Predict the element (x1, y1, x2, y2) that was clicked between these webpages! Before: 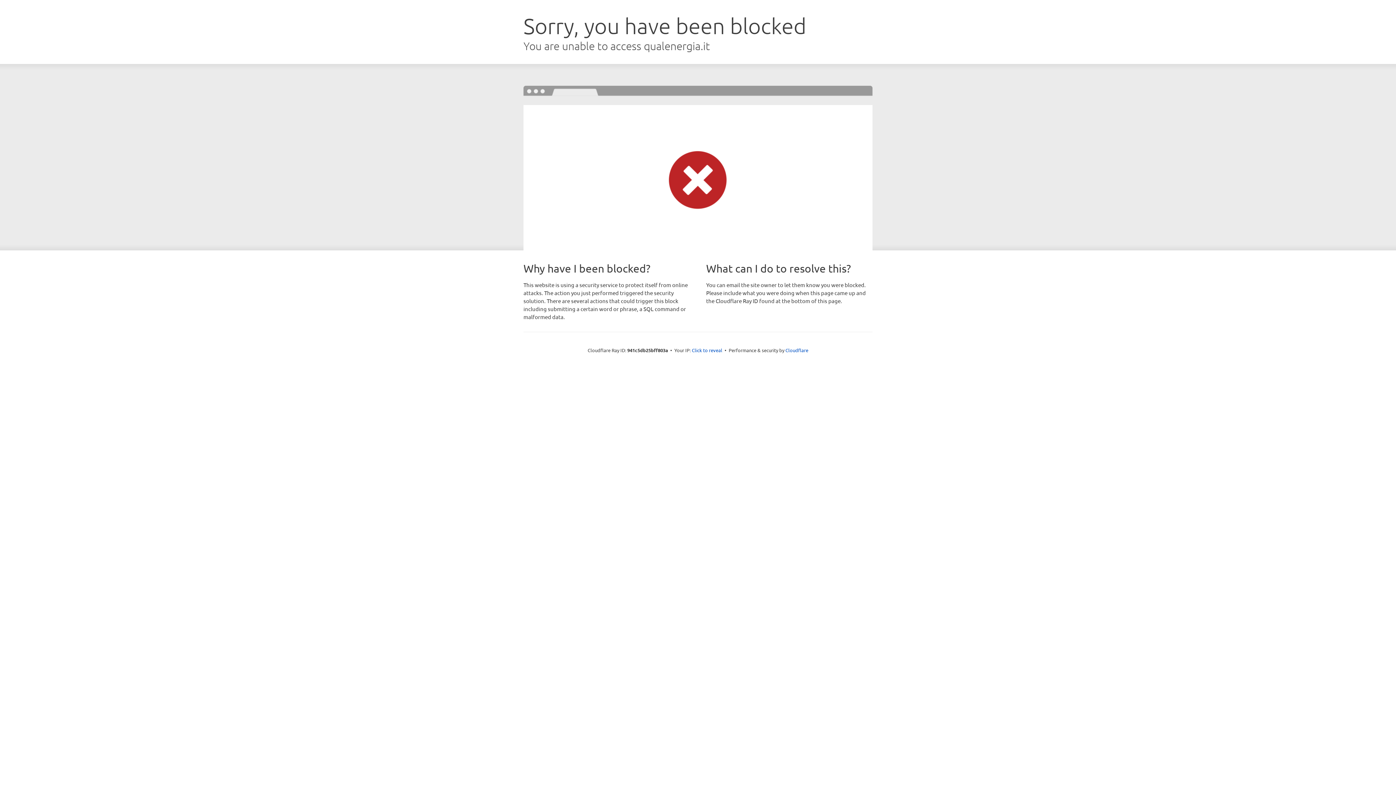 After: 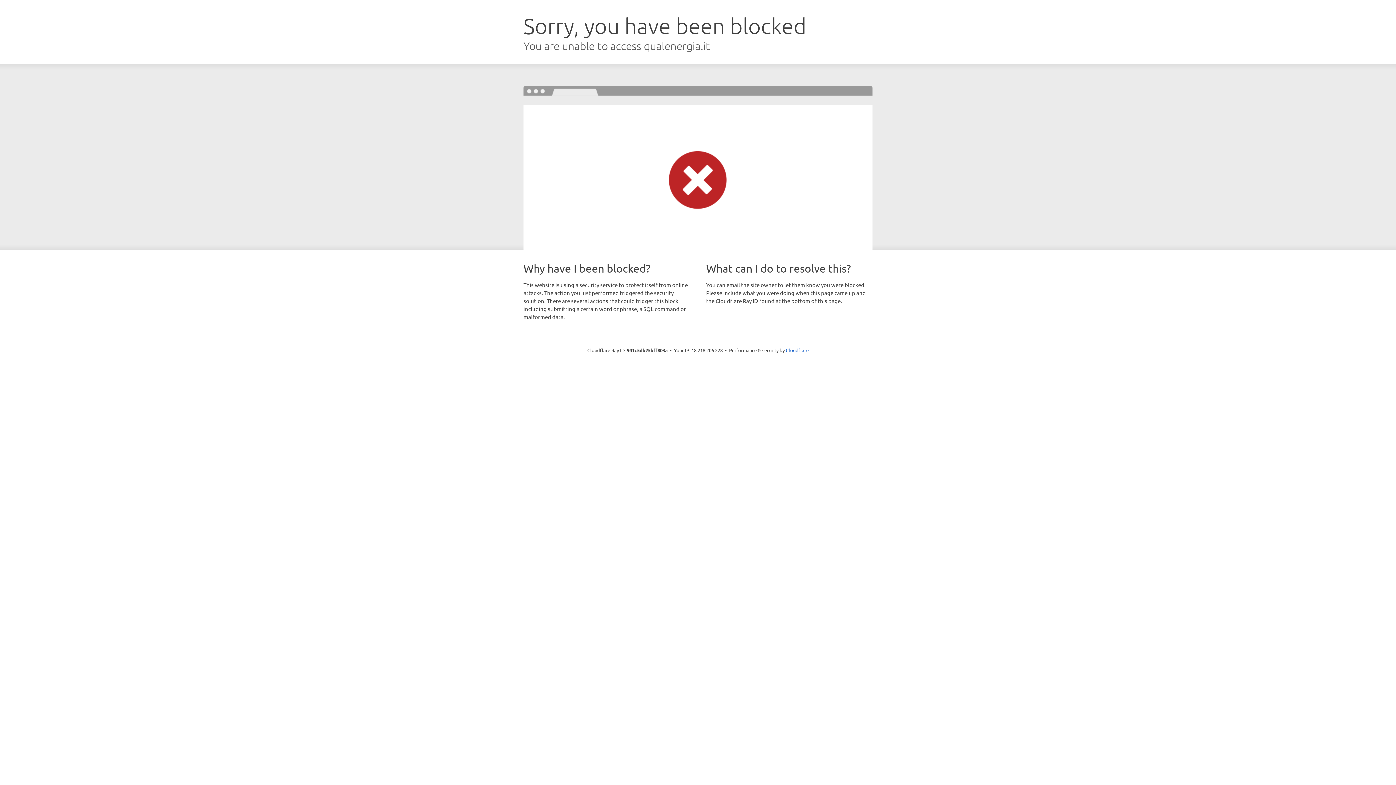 Action: bbox: (692, 346, 722, 353) label: Click to reveal